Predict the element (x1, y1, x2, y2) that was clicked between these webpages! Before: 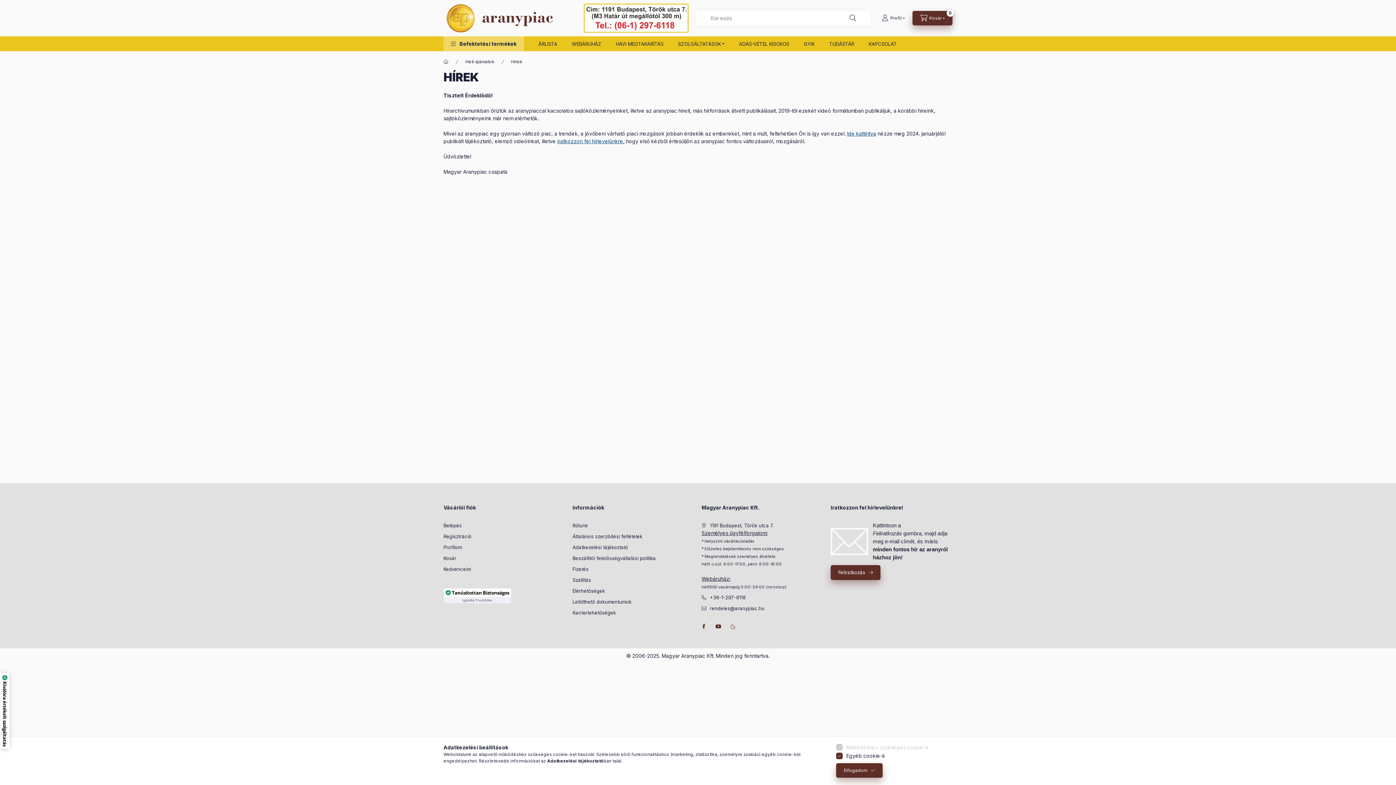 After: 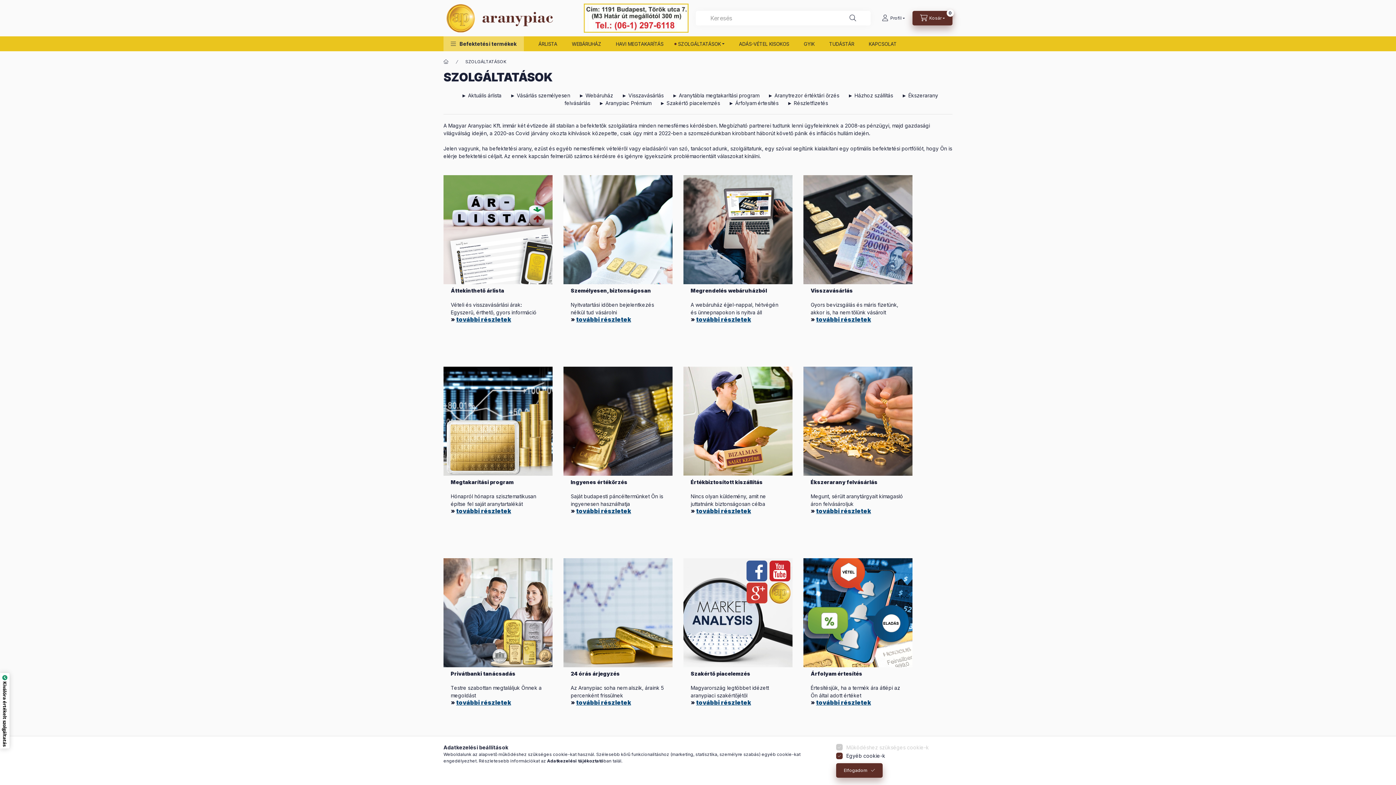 Action: label: SZOLGÁLTATÁSOK bbox: (670, 36, 731, 51)